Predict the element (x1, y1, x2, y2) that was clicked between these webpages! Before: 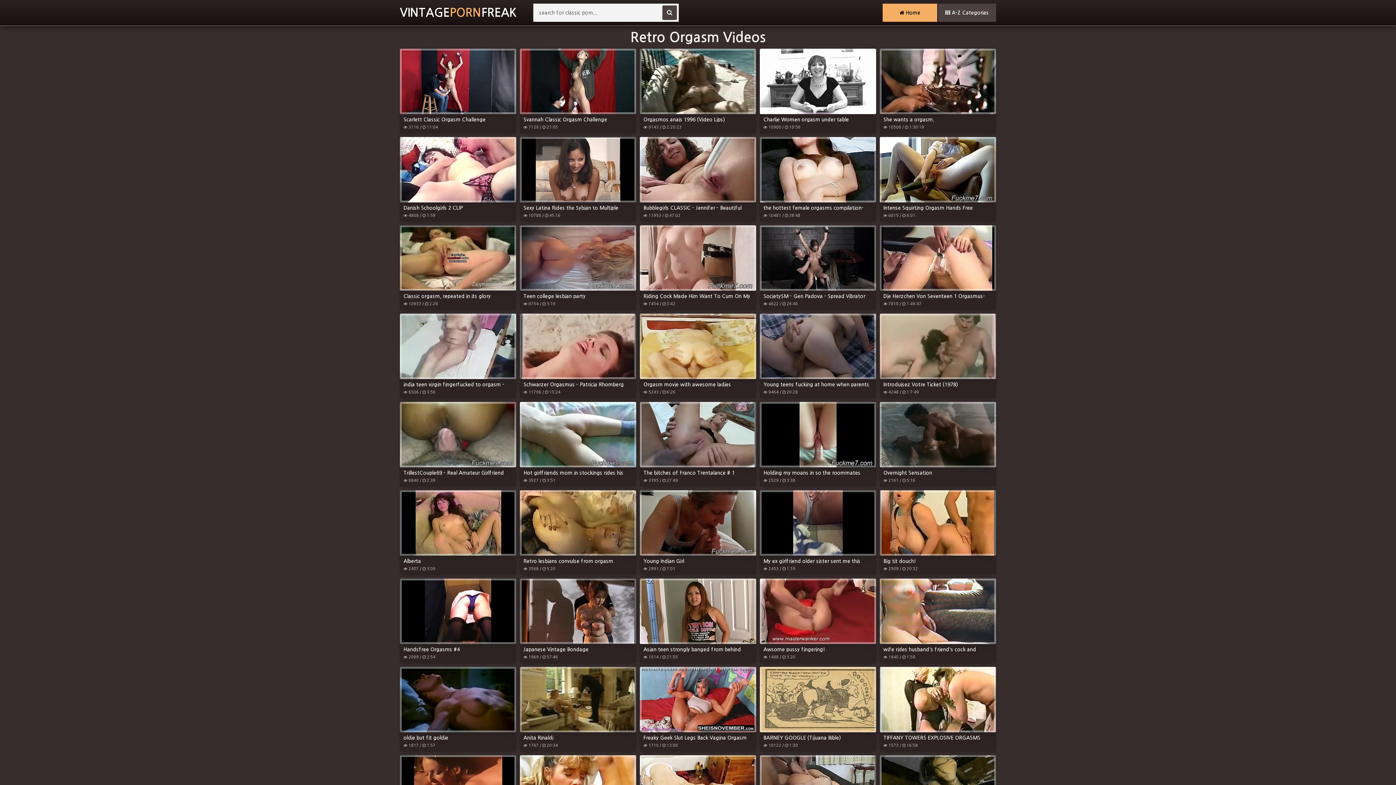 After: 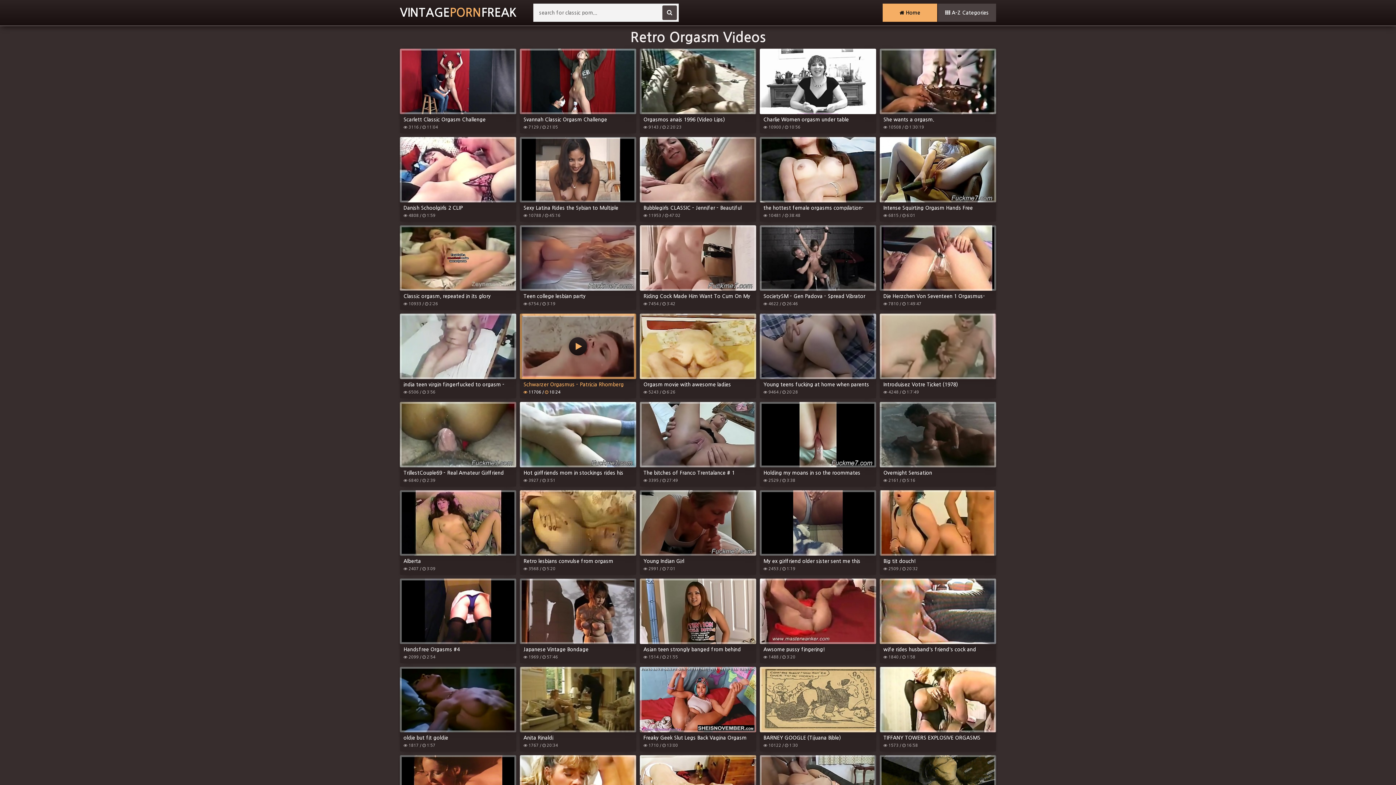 Action: label: Schwarzer Orgasmus - Patricia Rhomberg bbox: (520, 313, 636, 388)